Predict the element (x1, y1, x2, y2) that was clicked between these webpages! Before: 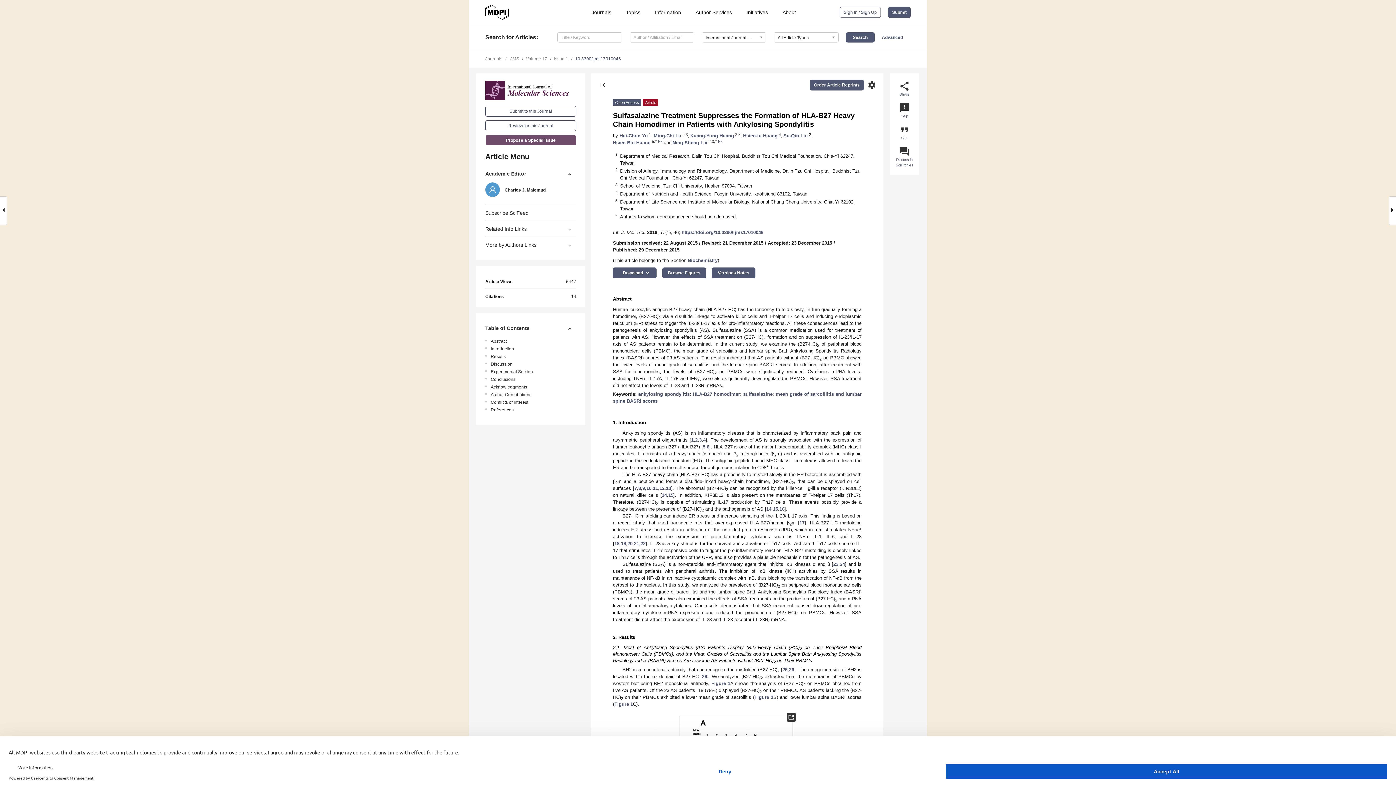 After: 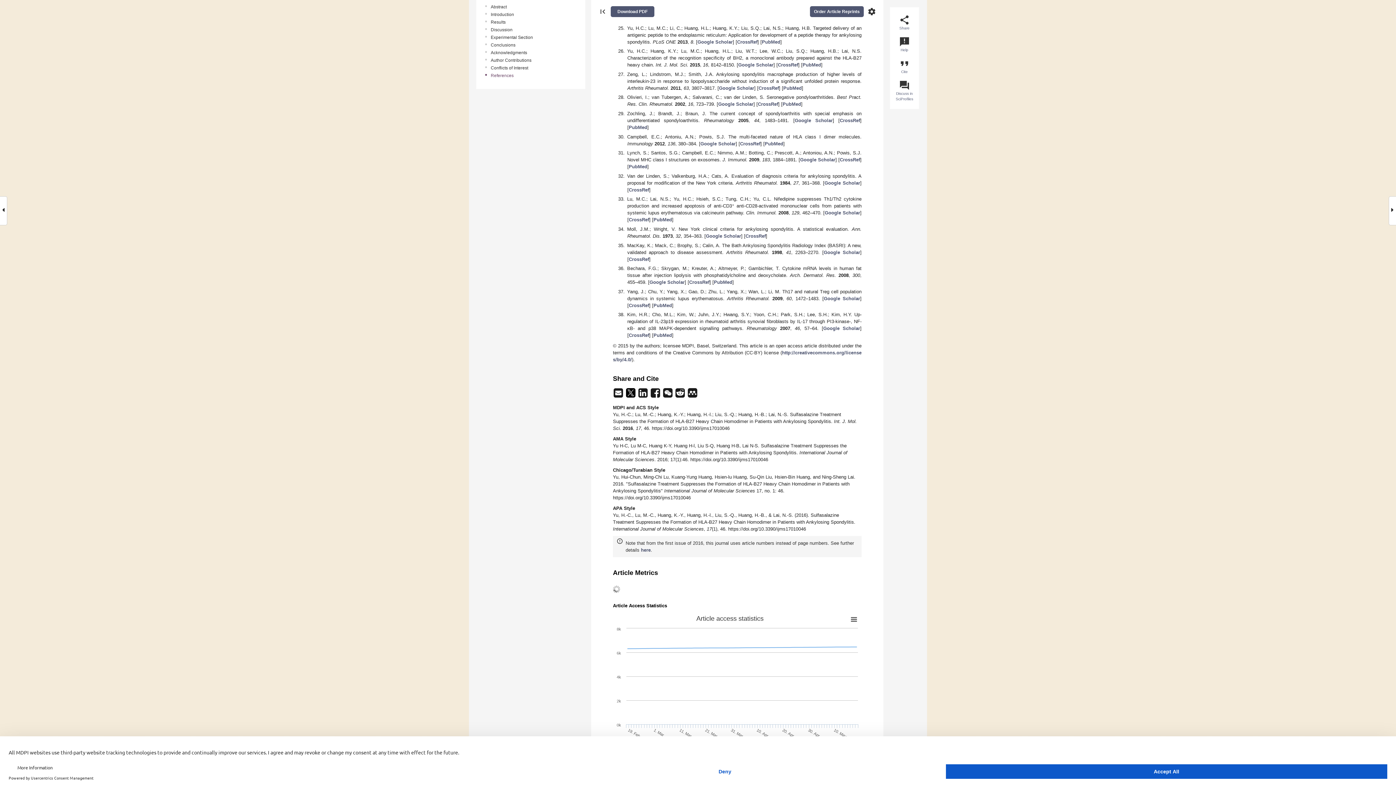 Action: bbox: (840, 561, 845, 567) label: 24